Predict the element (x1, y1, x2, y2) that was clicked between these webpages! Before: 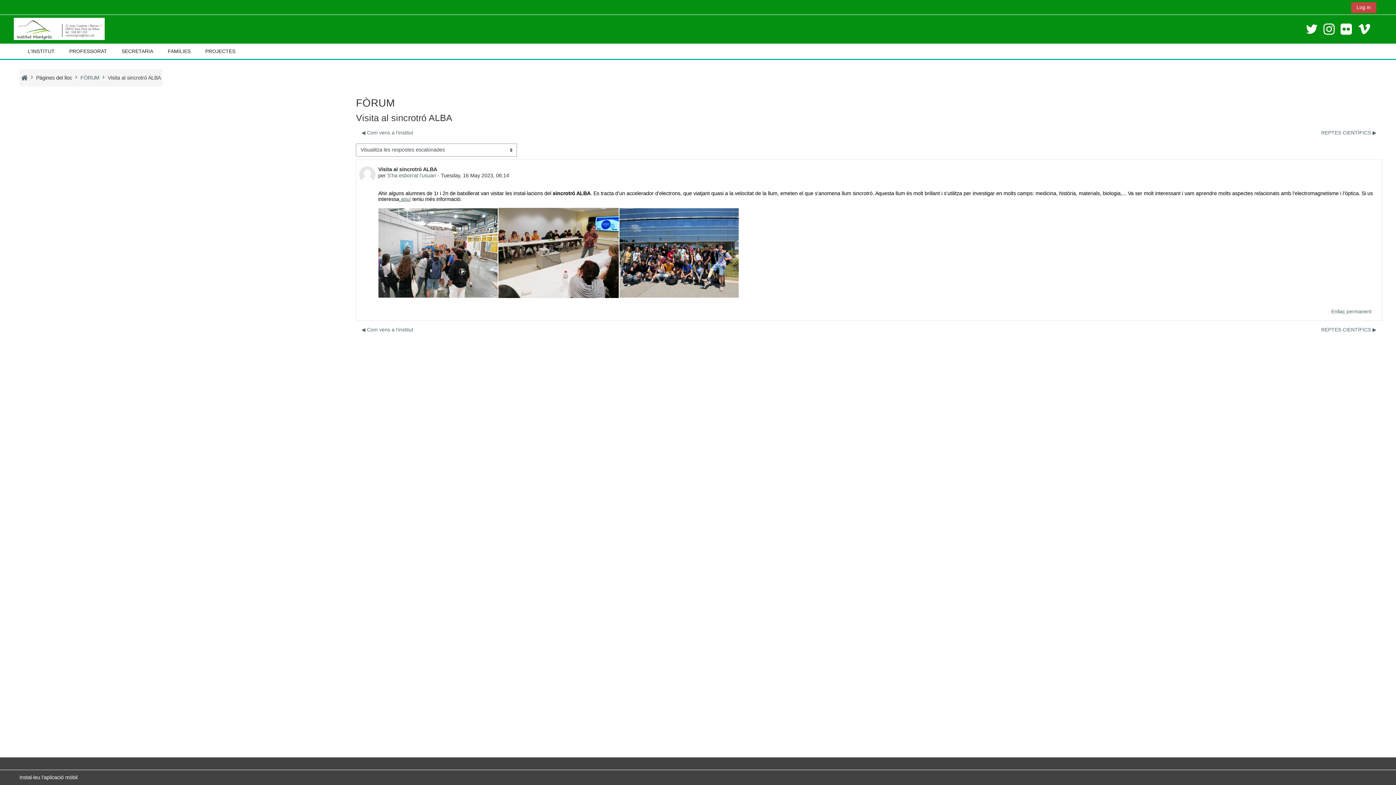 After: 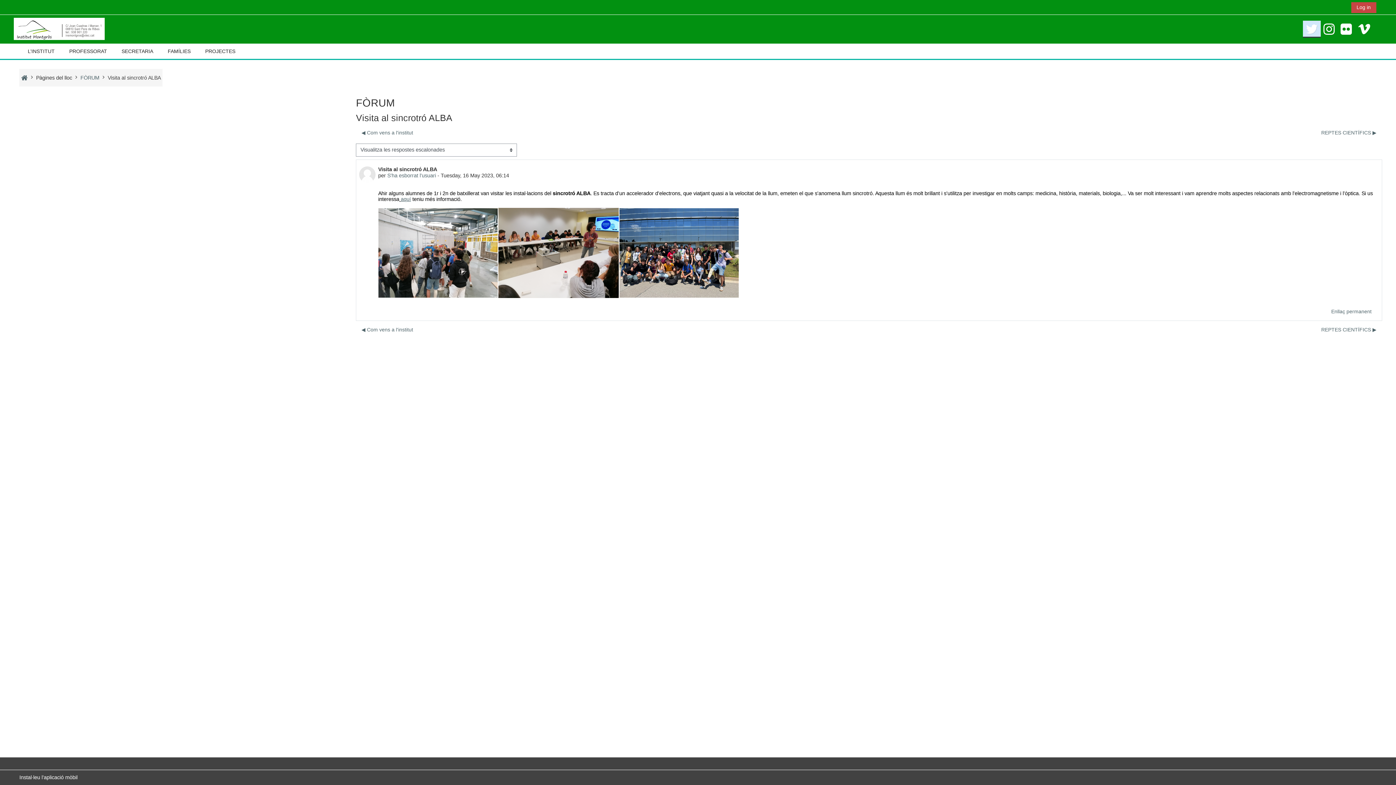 Action: bbox: (1303, 21, 1320, 36)